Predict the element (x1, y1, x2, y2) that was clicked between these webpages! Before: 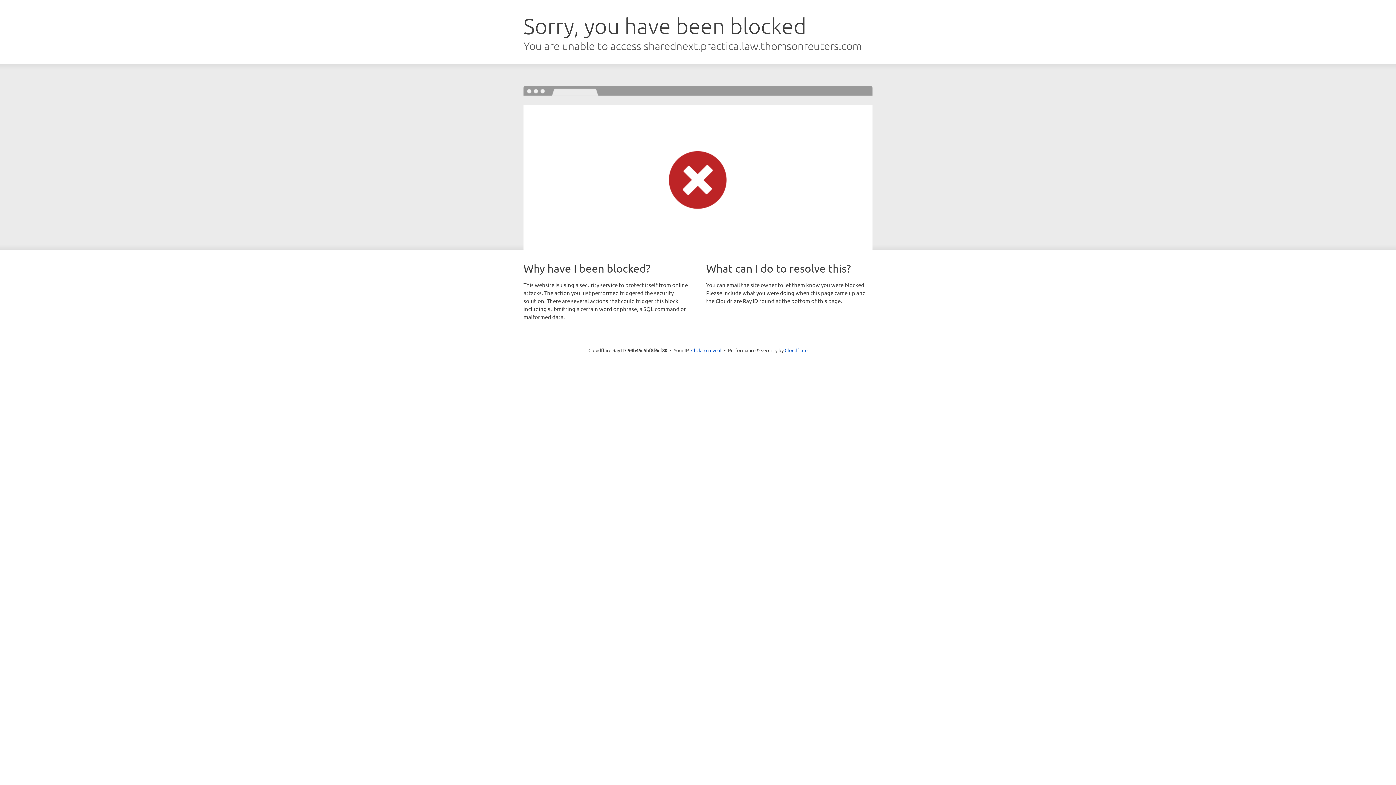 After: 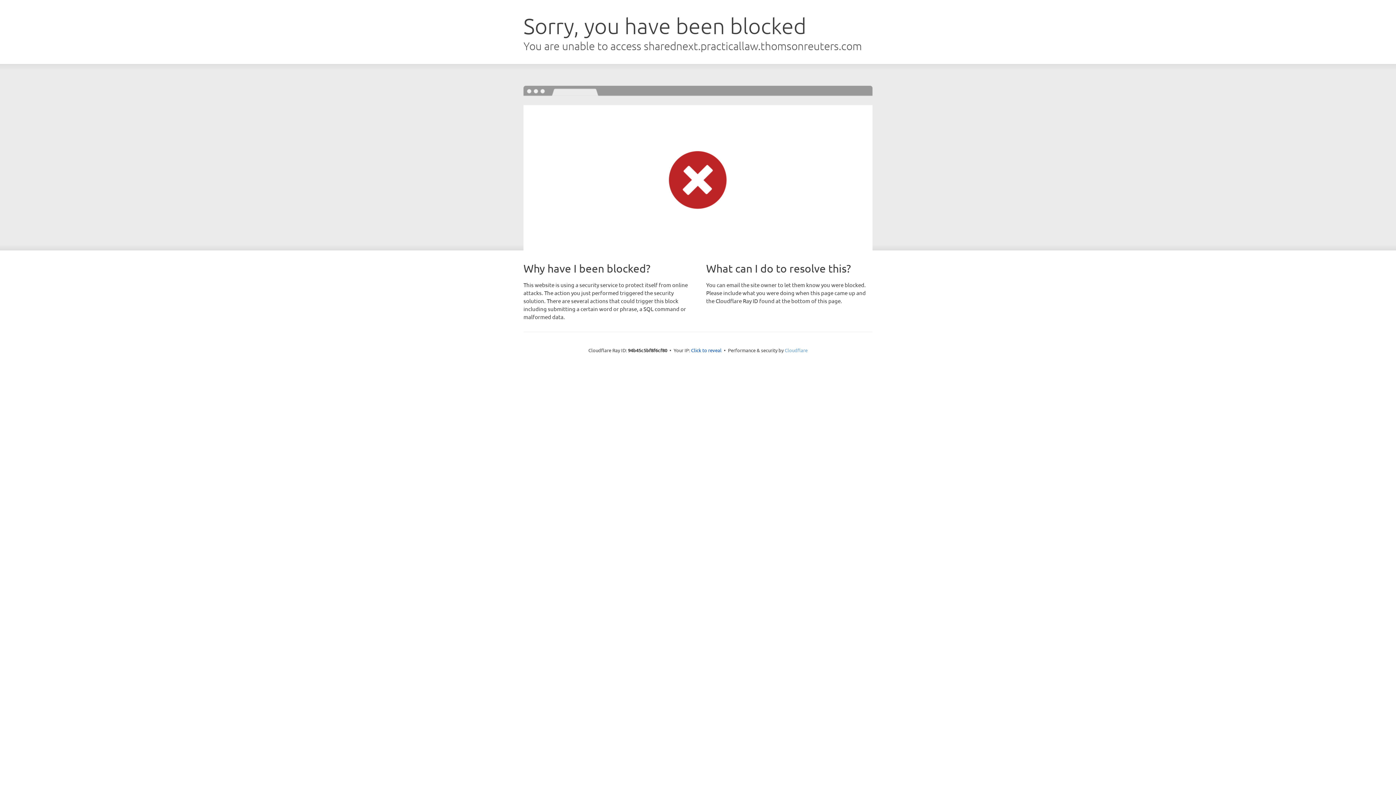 Action: bbox: (784, 347, 807, 353) label: Cloudflare